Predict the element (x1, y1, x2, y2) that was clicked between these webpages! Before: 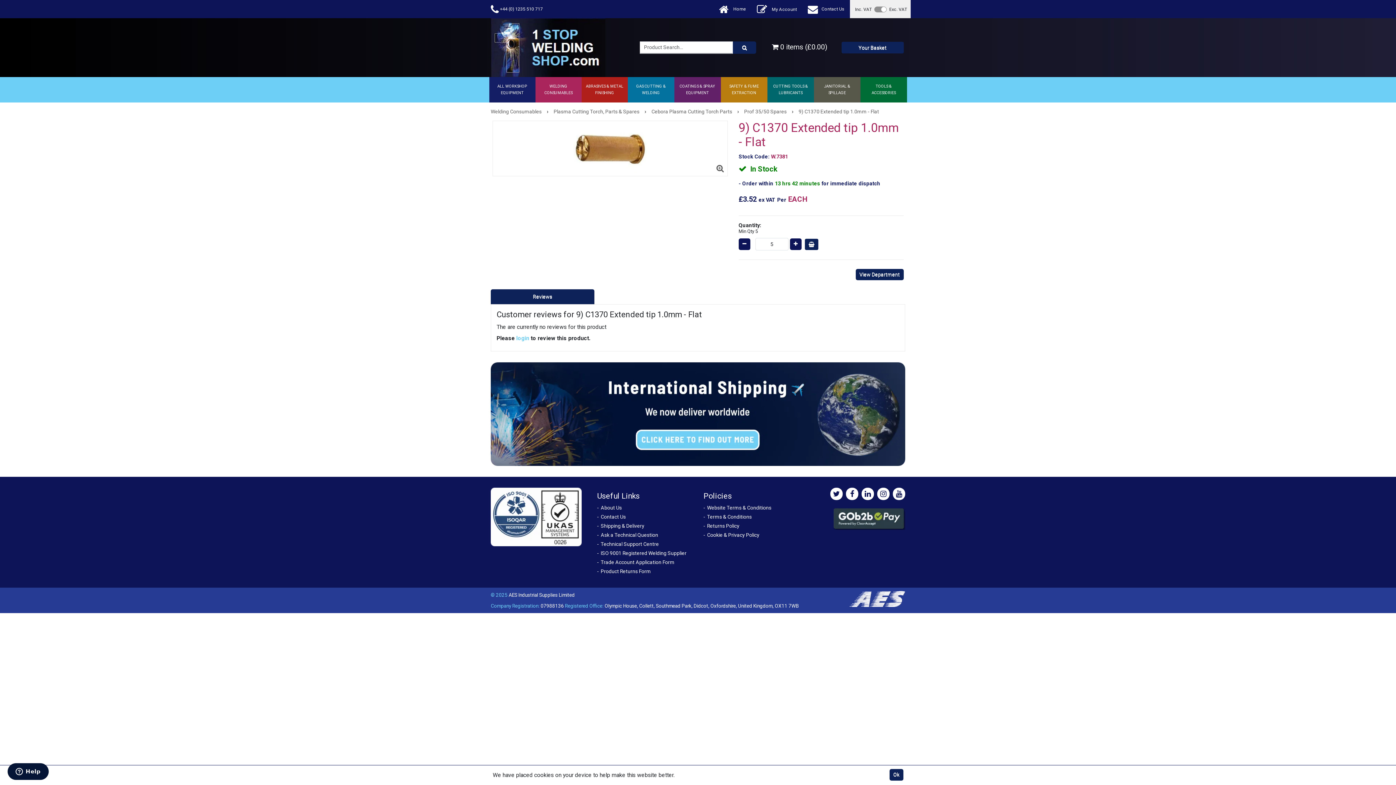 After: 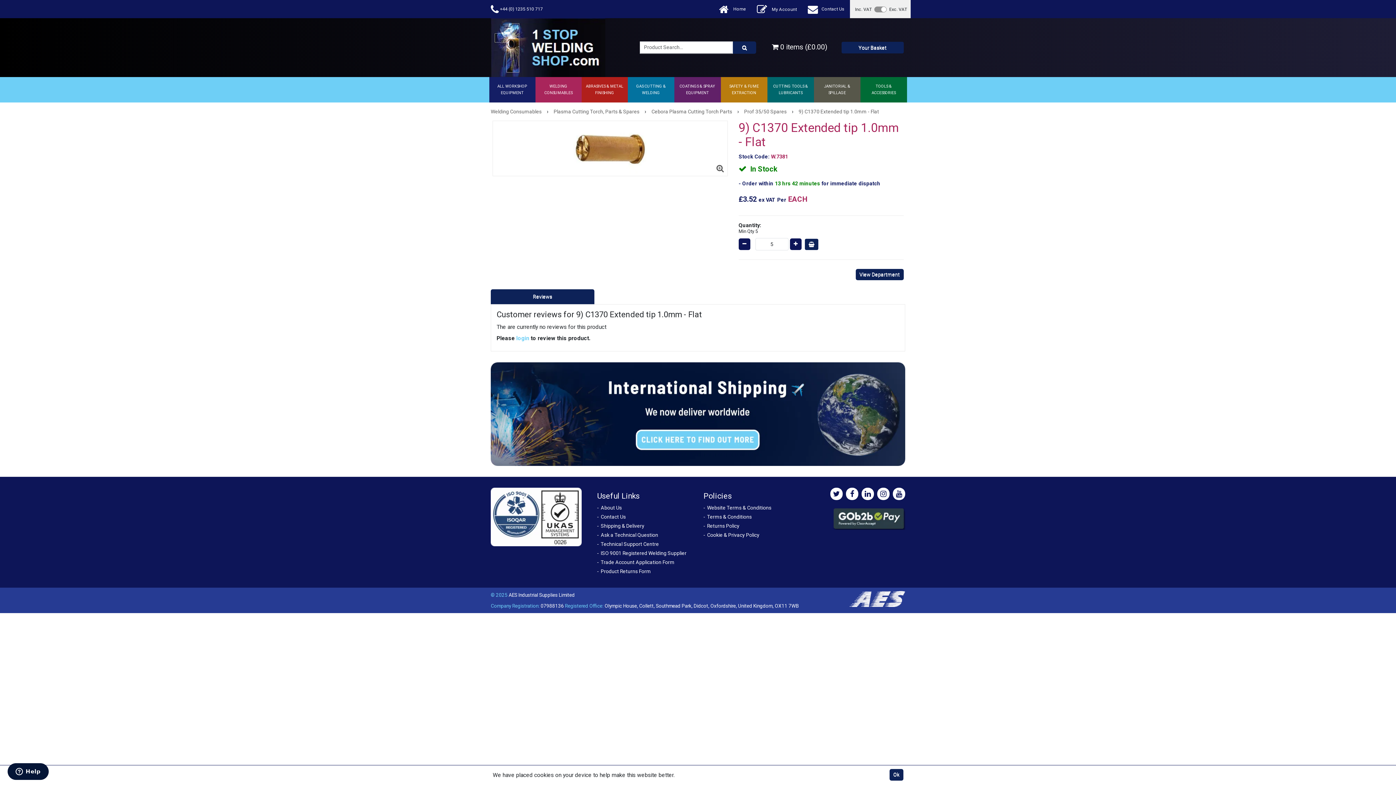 Action: bbox: (490, 289, 594, 304) label: Reviews